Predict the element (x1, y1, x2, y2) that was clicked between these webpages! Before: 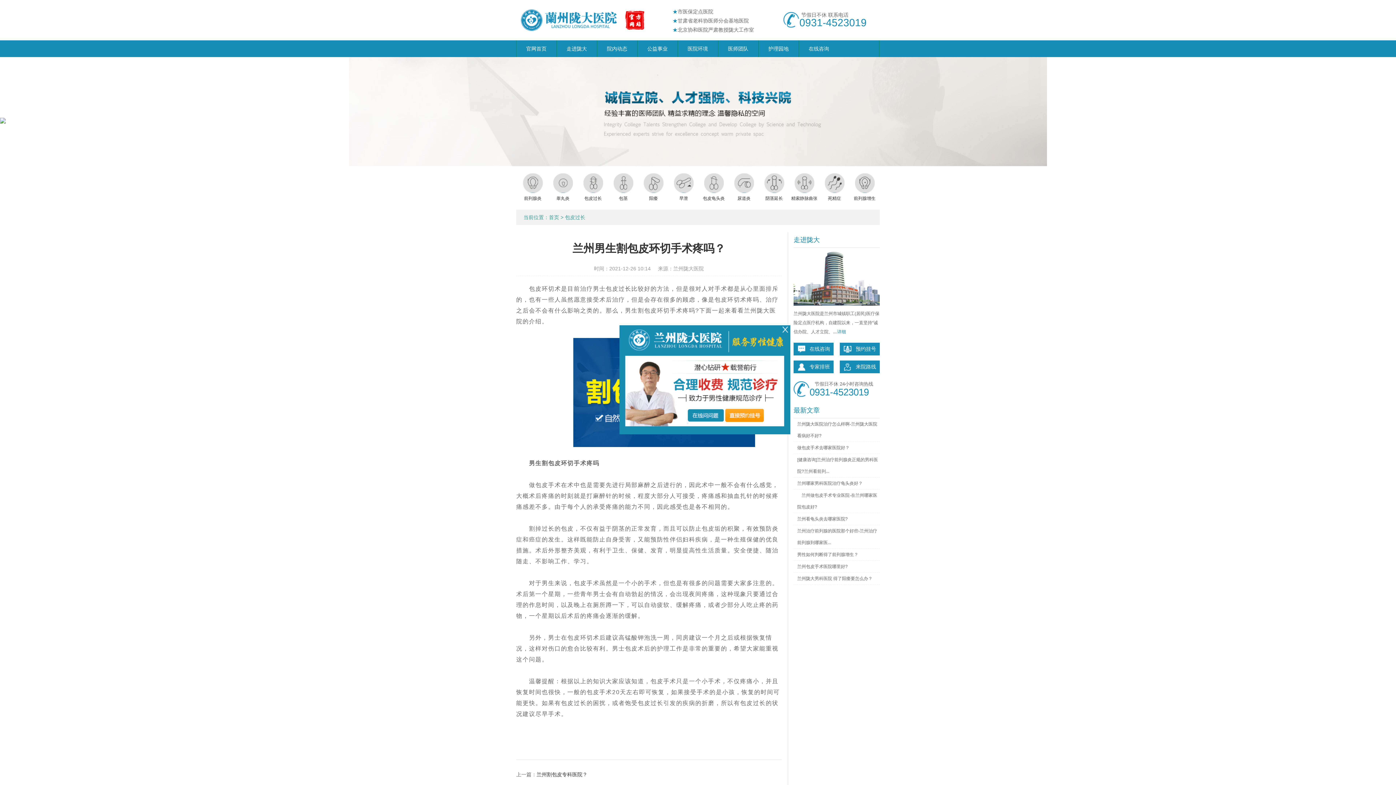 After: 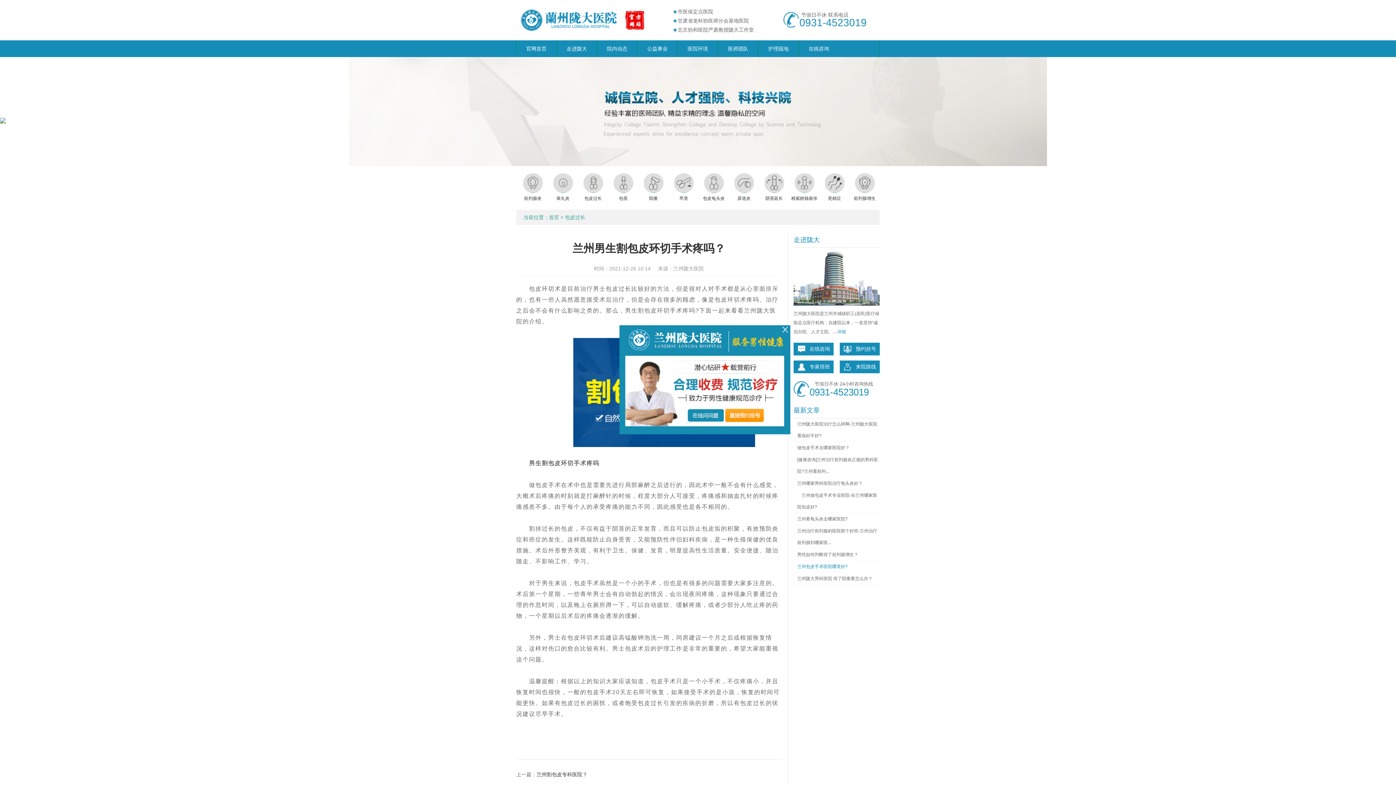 Action: bbox: (797, 561, 880, 572) label: 兰州包皮手术医院哪里好?